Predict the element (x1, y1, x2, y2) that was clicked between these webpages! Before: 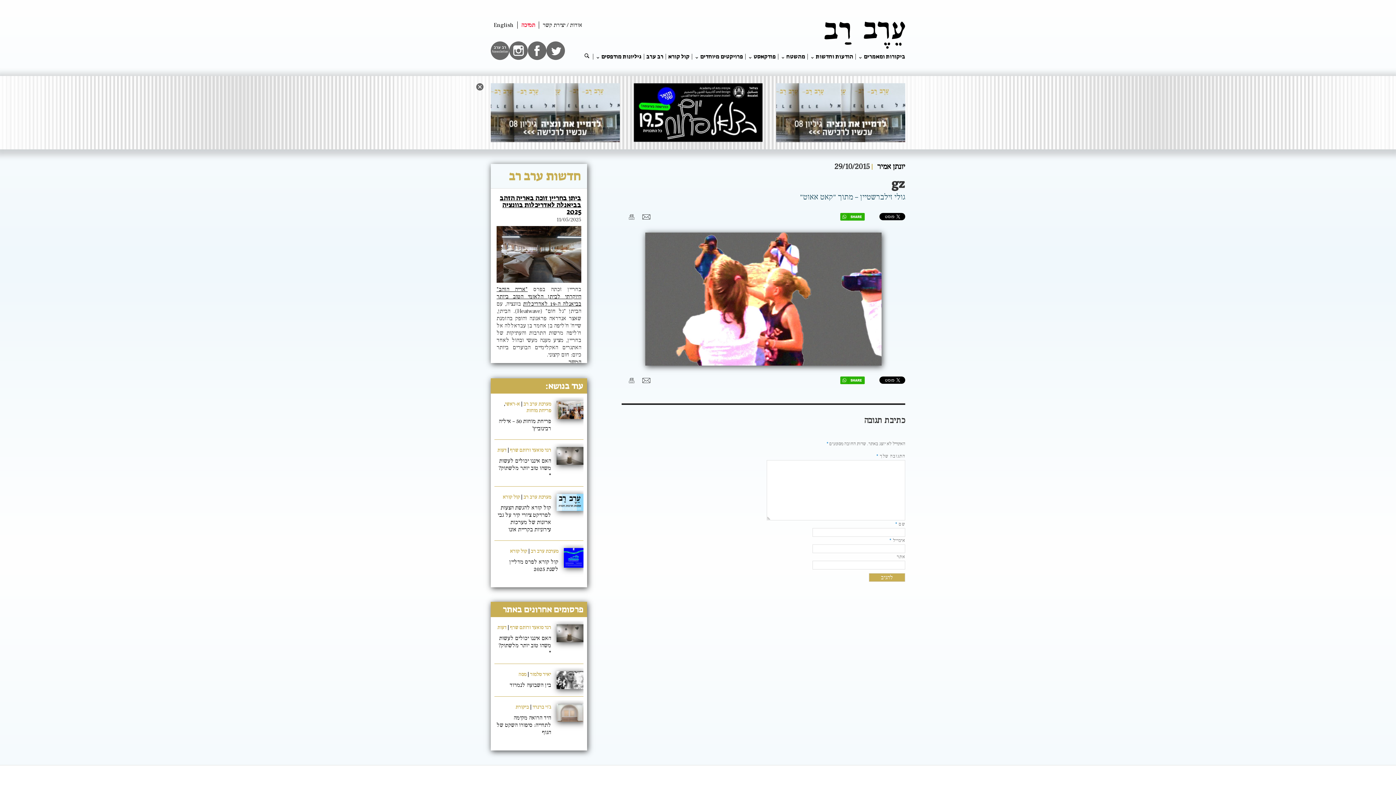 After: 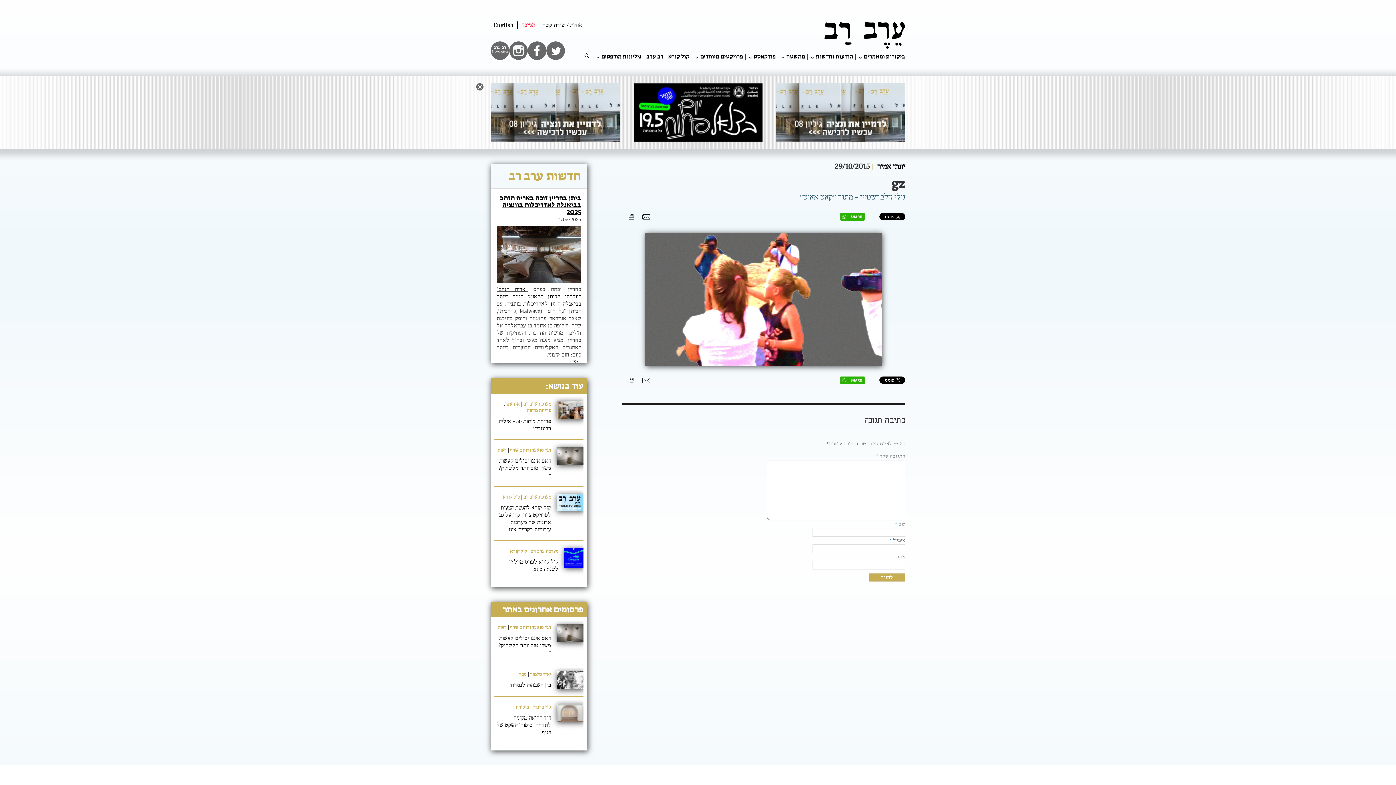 Action: bbox: (840, 213, 865, 220)